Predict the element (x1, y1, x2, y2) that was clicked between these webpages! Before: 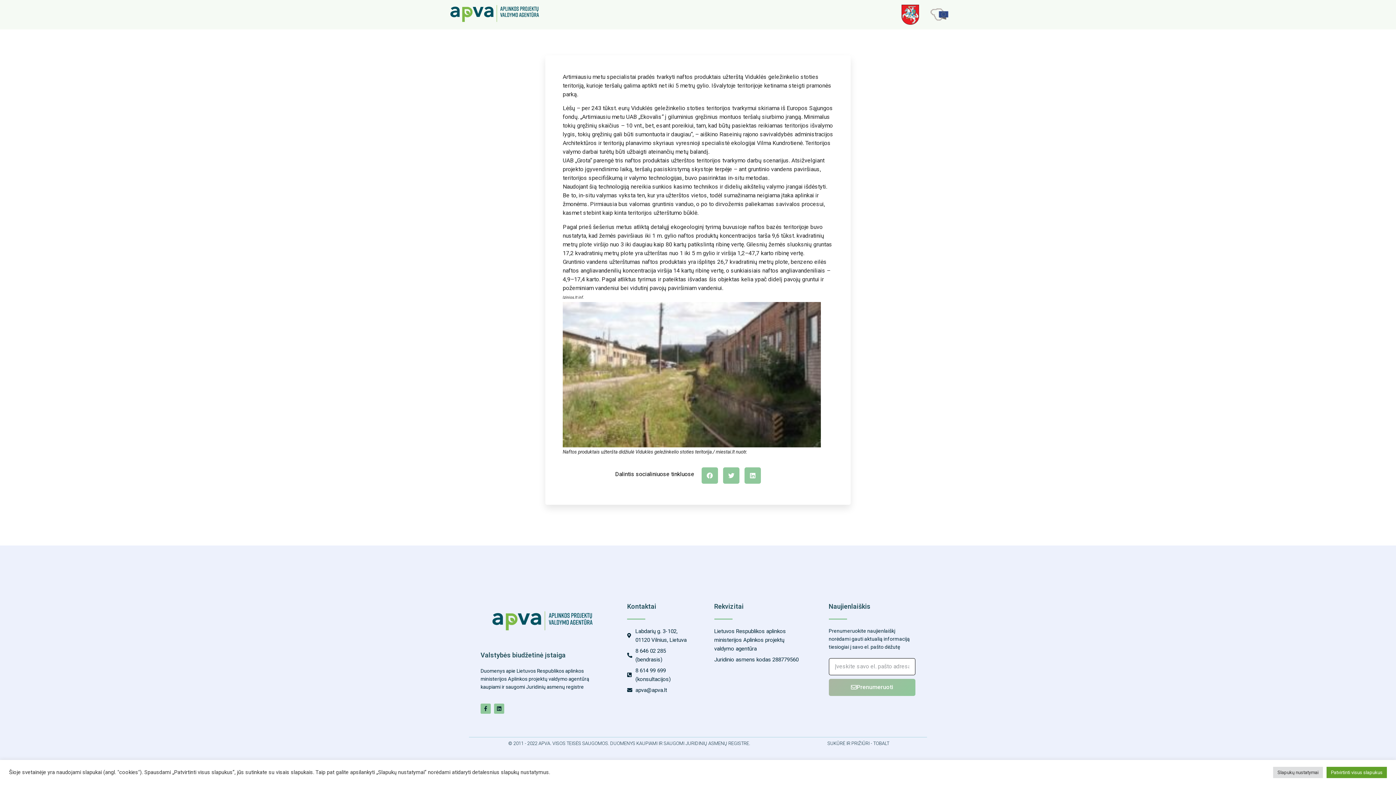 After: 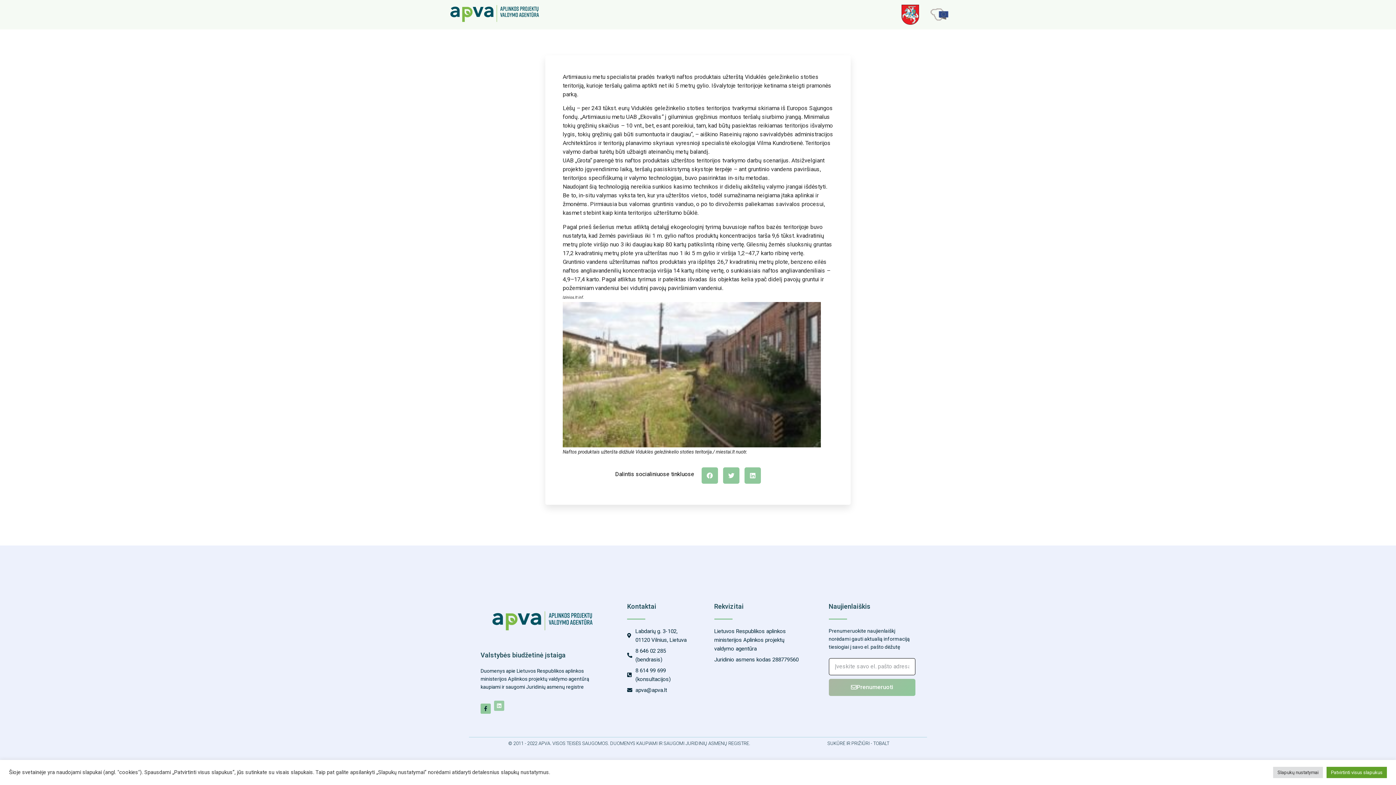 Action: bbox: (494, 704, 504, 714) label: Linkedin